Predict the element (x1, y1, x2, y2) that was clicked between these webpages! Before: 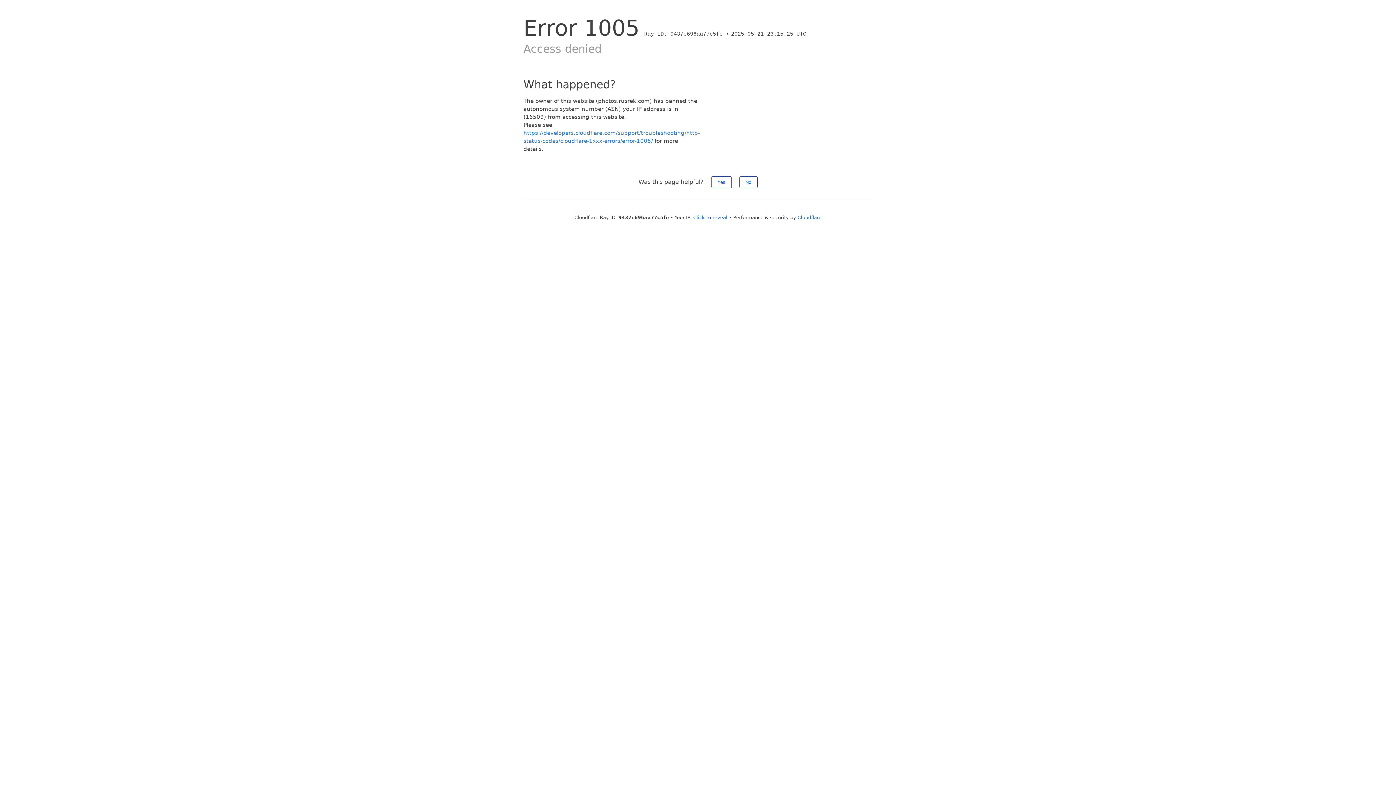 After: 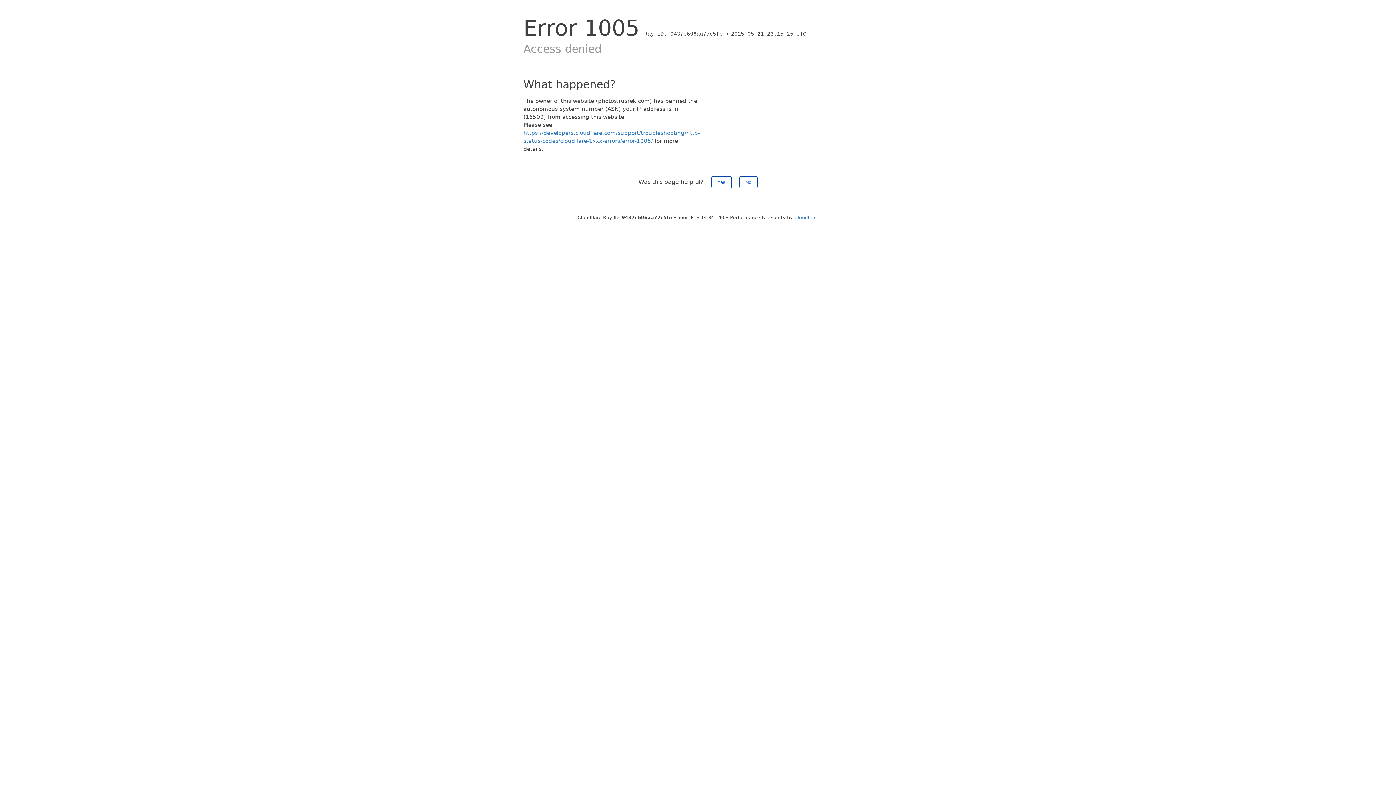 Action: bbox: (693, 214, 727, 220) label: Click to reveal